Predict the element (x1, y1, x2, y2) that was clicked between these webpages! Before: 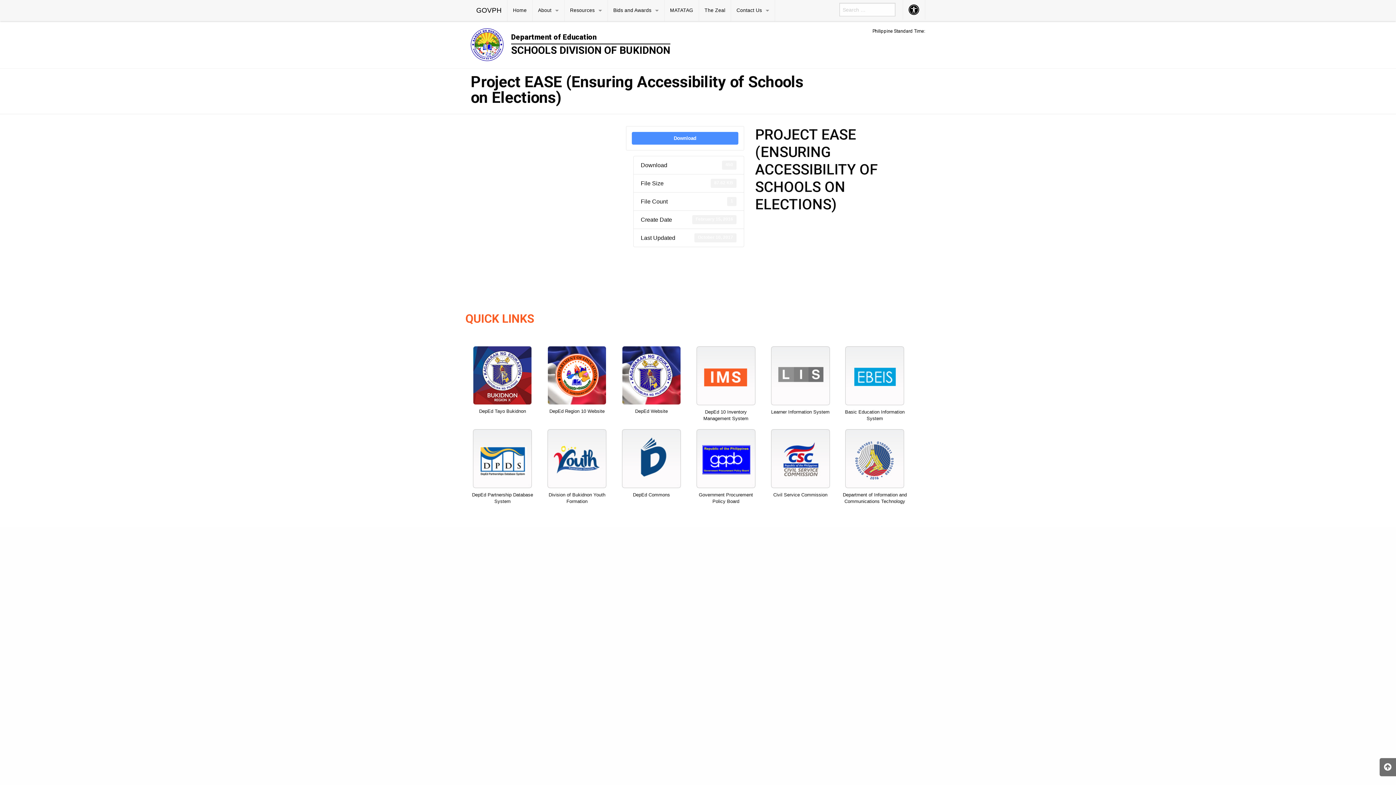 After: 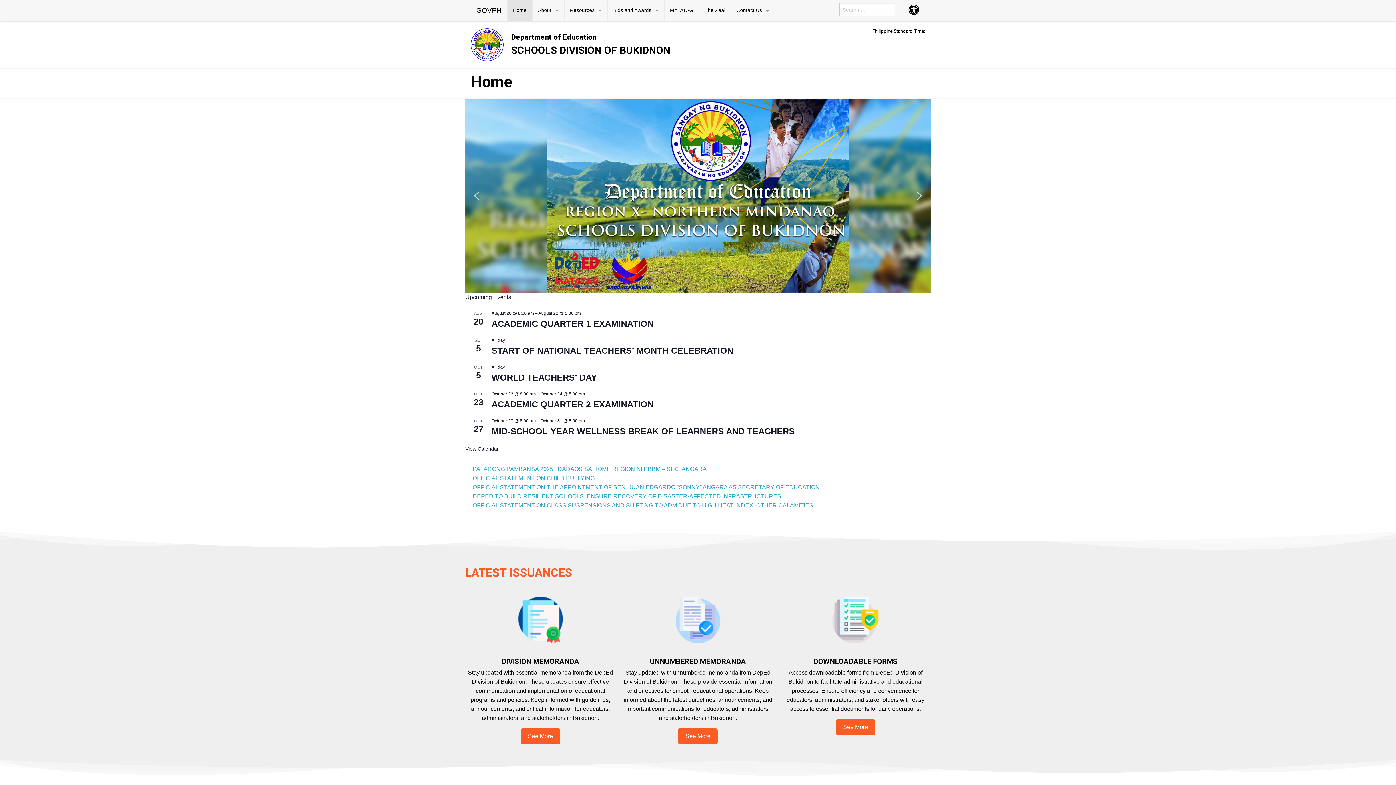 Action: label: Home bbox: (507, 0, 532, 21)